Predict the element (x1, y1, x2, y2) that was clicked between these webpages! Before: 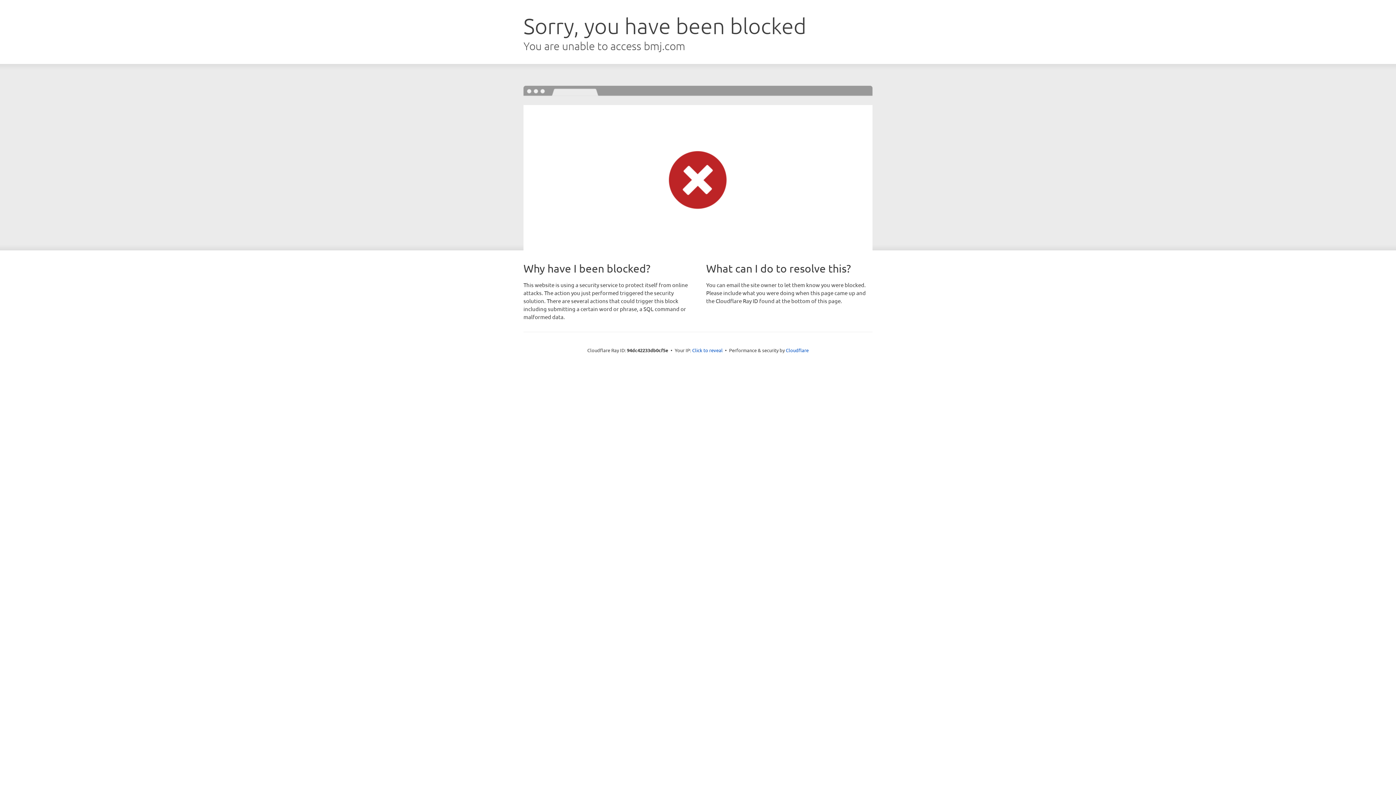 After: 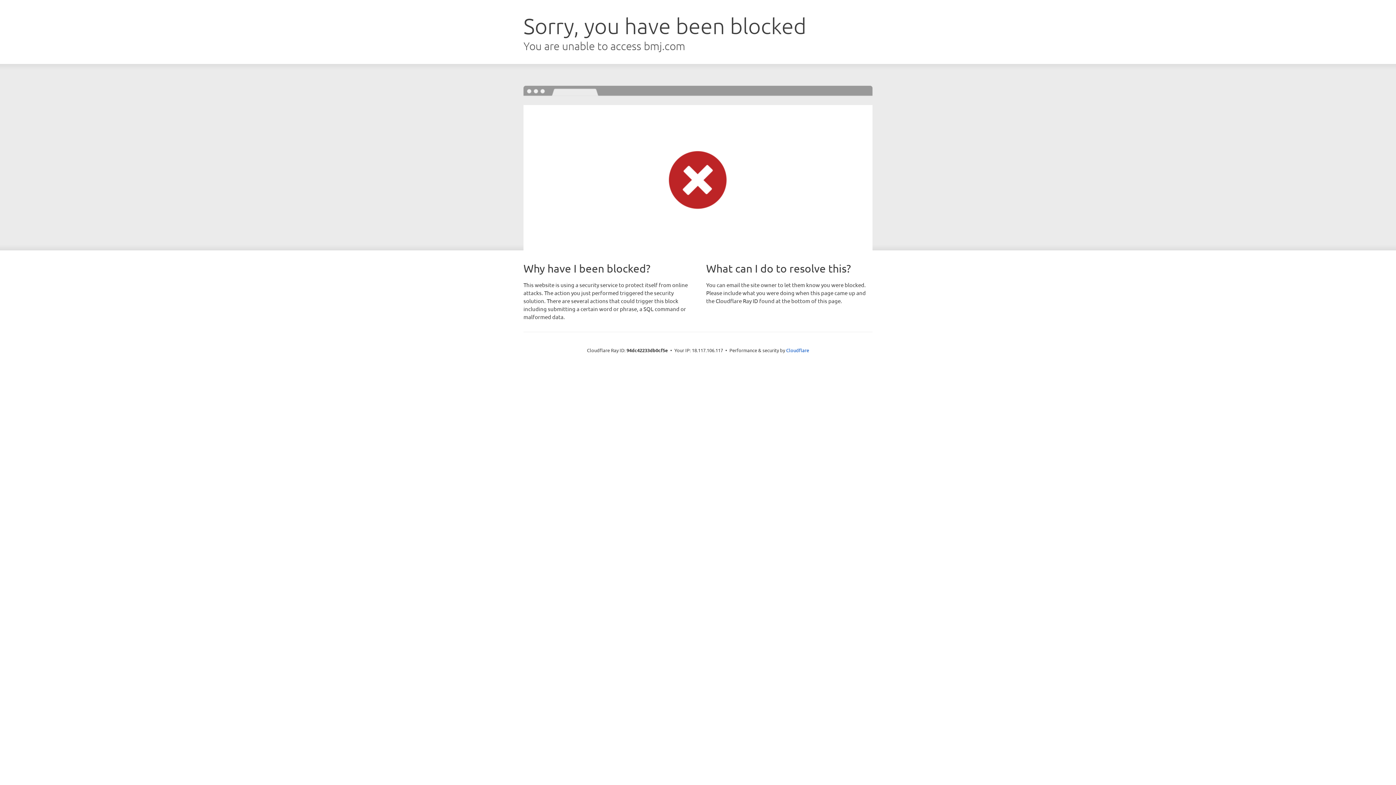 Action: bbox: (692, 346, 722, 353) label: Click to reveal